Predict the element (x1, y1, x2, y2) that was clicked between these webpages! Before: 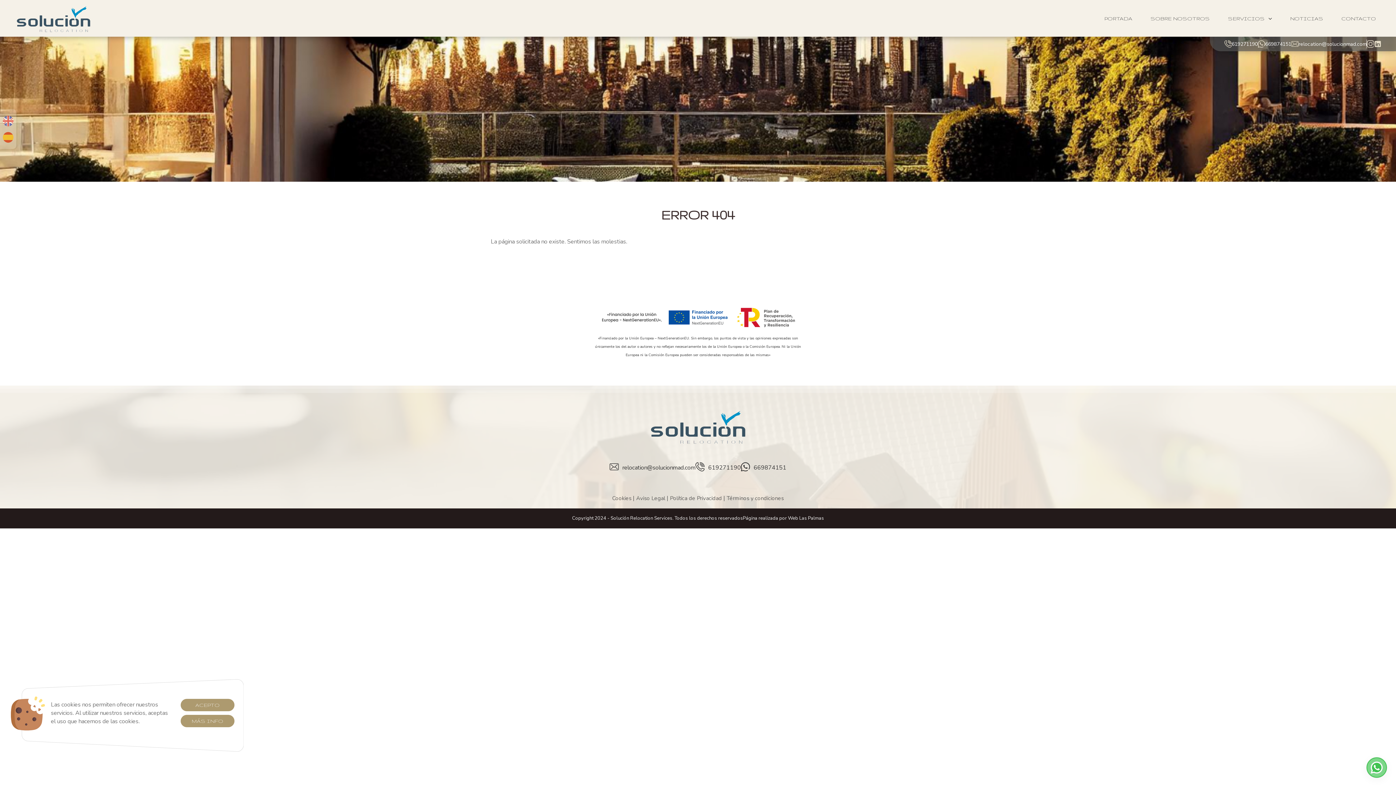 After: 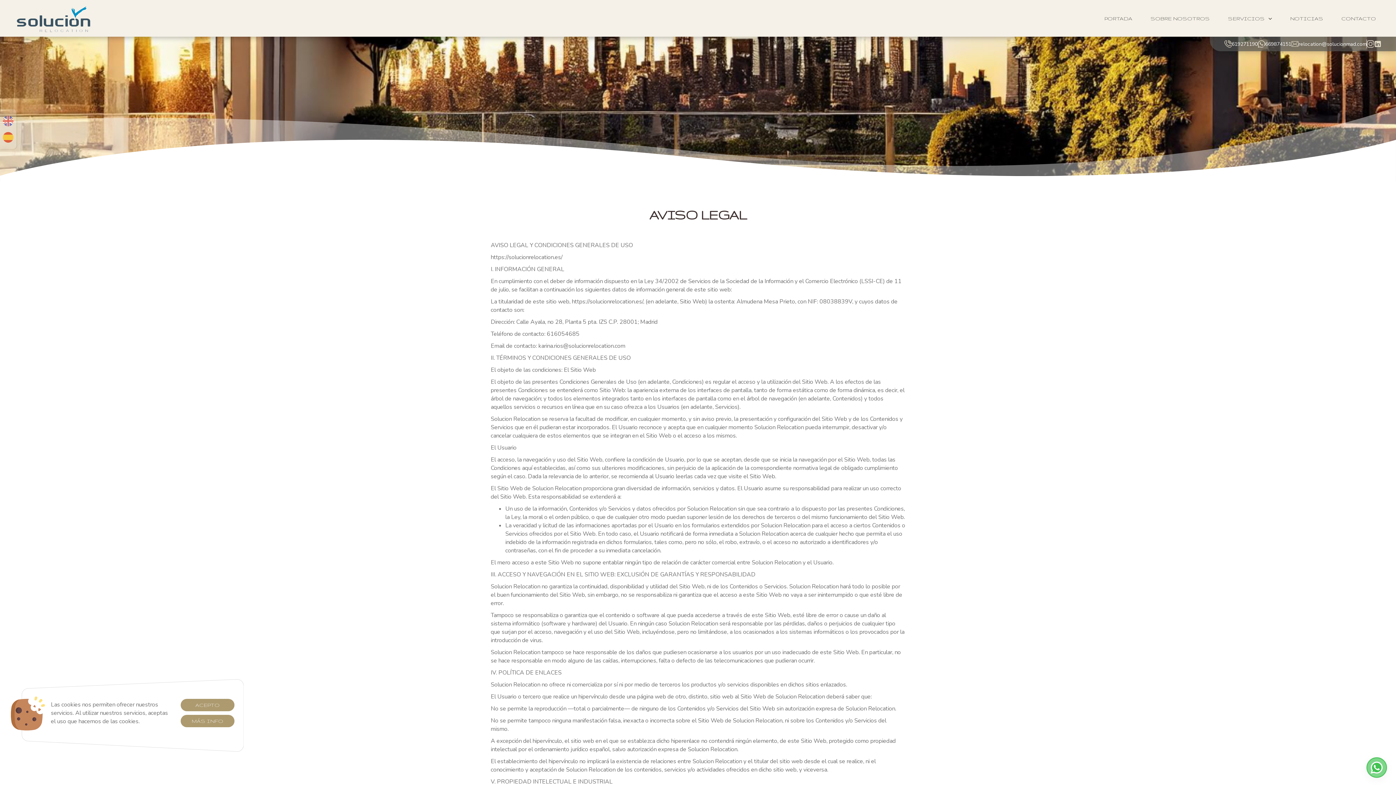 Action: label: Aviso Legal bbox: (636, 494, 665, 502)